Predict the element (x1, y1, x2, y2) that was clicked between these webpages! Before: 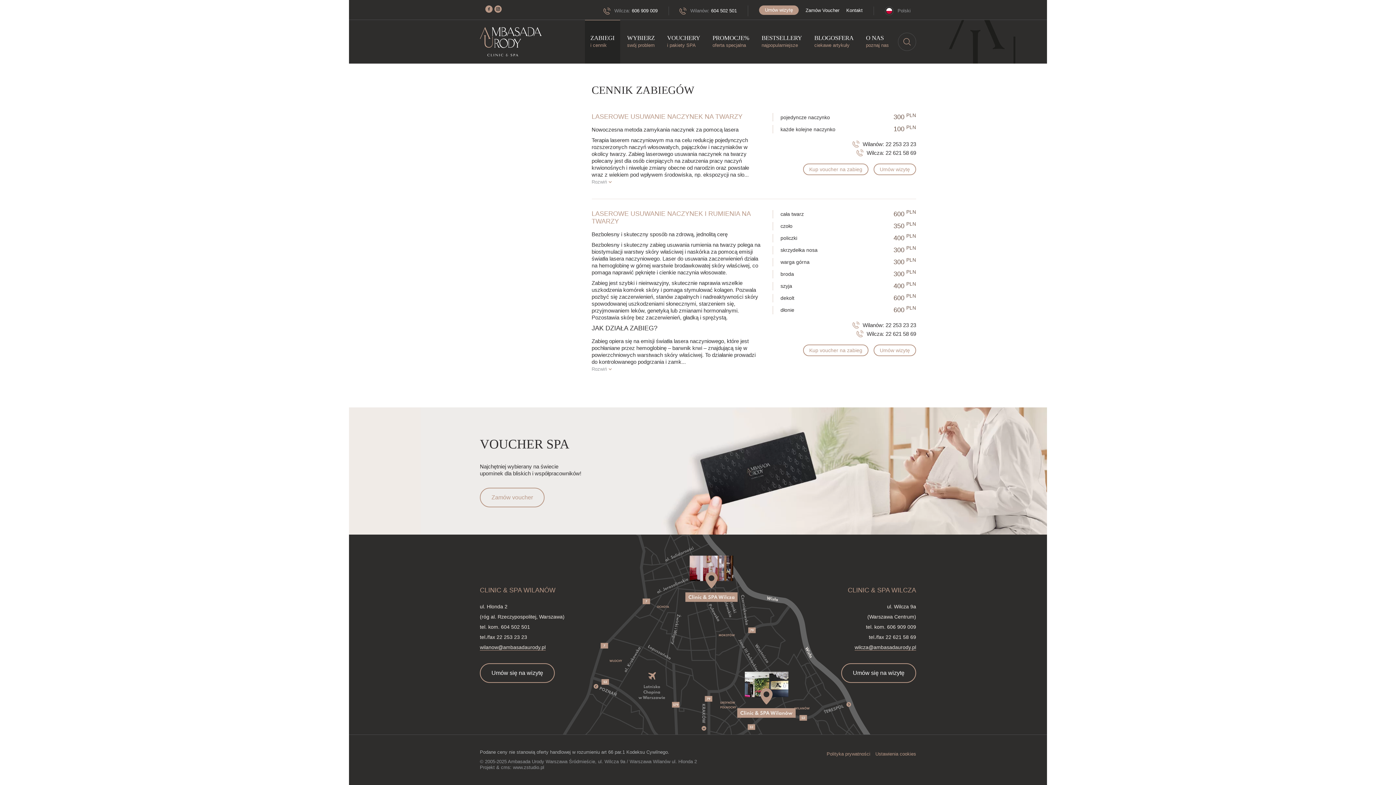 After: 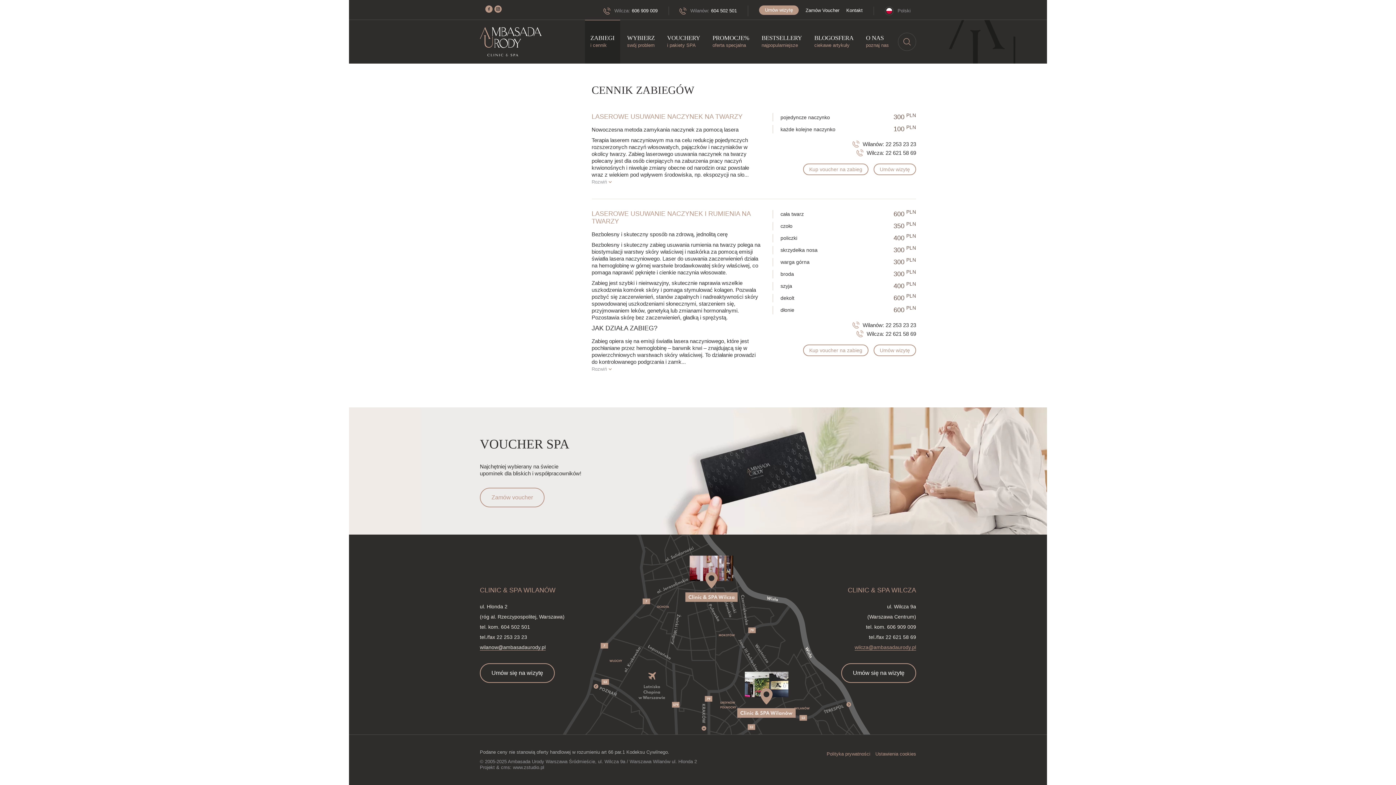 Action: bbox: (854, 644, 916, 650) label: wilcza@ambasadaurody.pl